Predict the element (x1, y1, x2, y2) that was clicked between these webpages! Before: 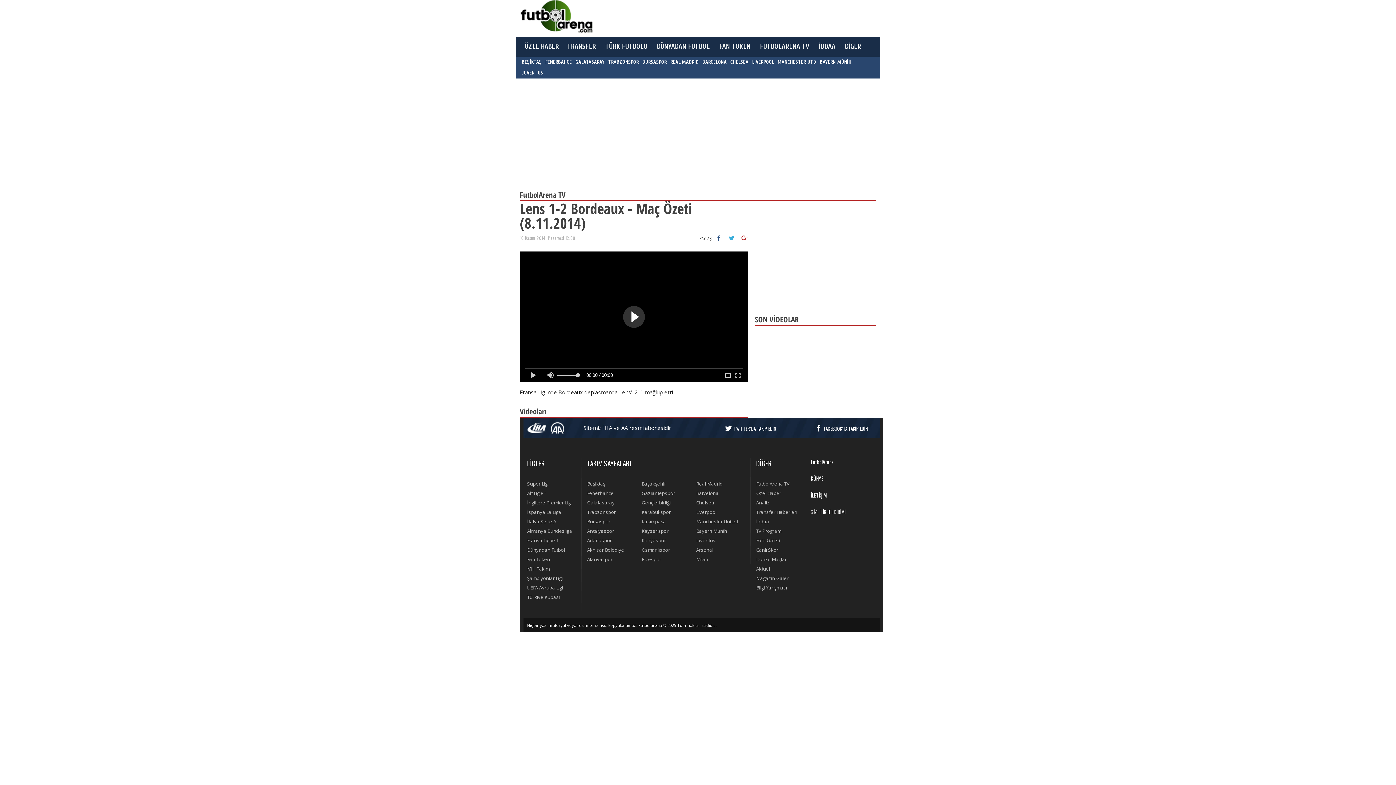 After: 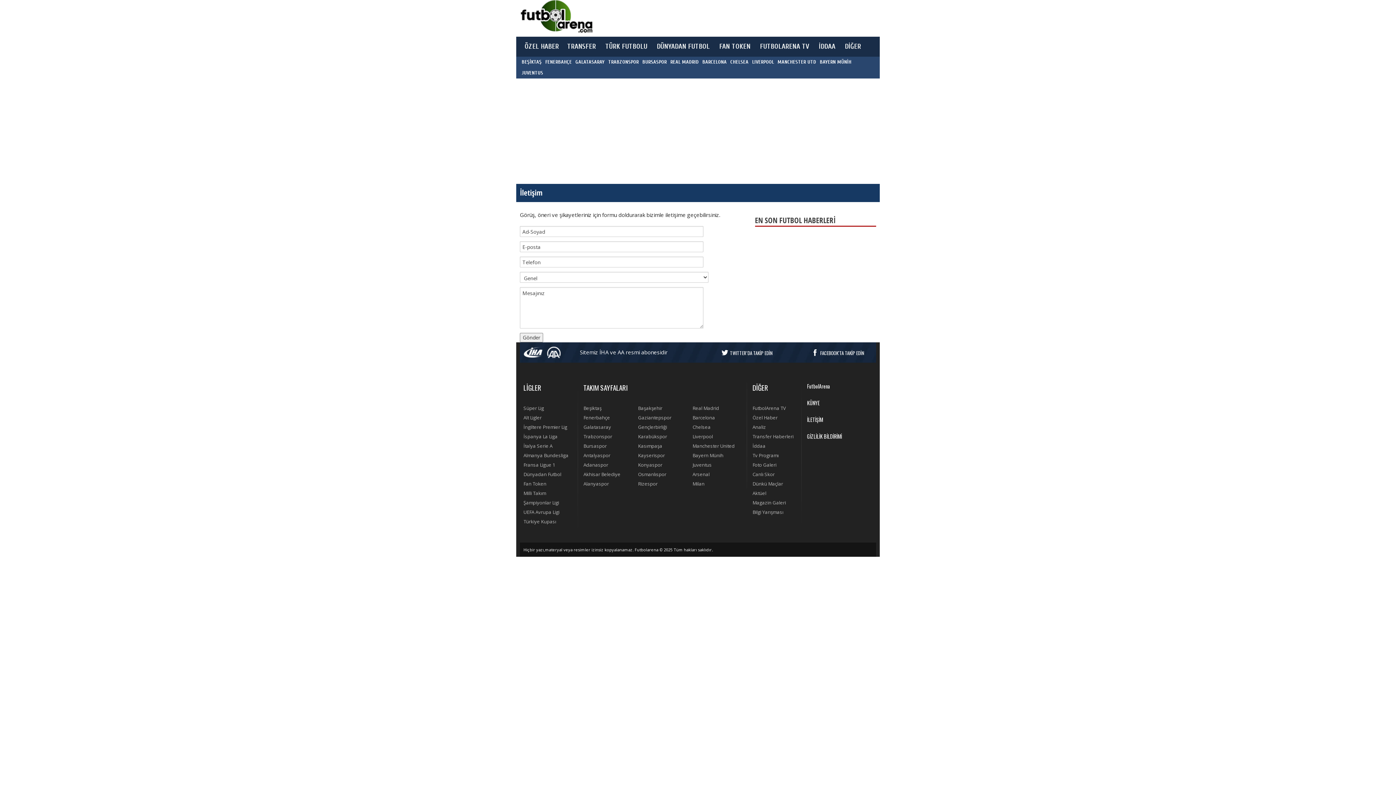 Action: bbox: (810, 491, 826, 499) label: İLETİŞİM